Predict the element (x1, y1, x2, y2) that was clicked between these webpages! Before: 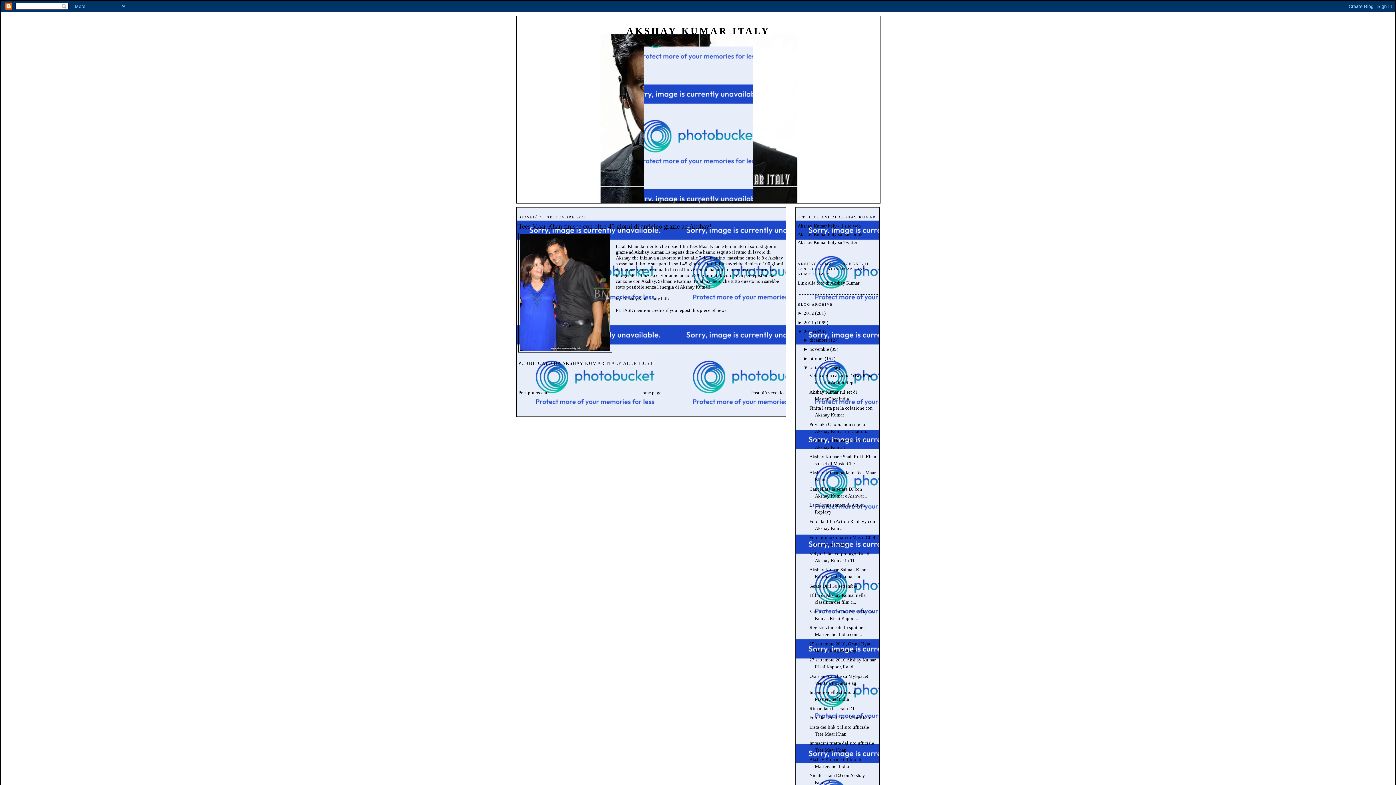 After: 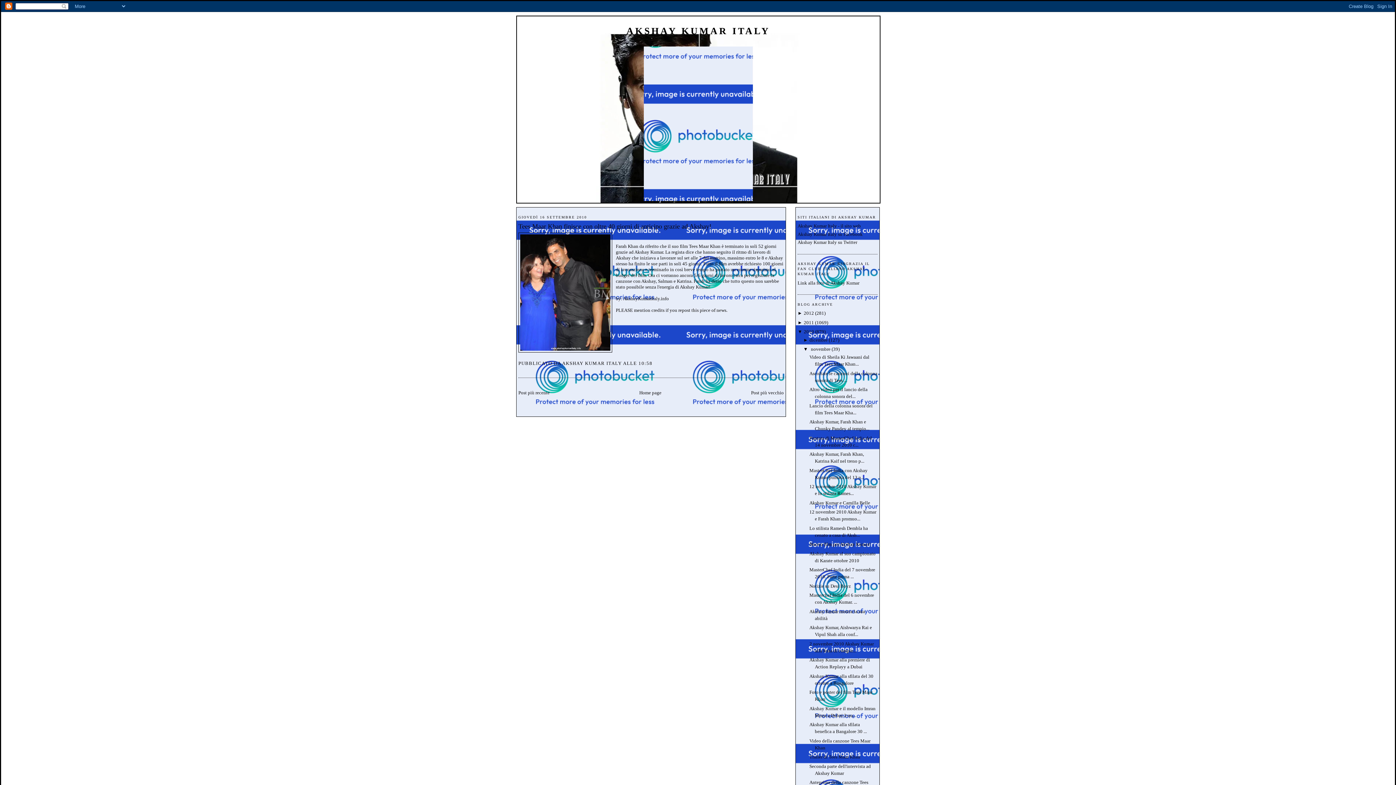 Action: bbox: (803, 346, 809, 352) label: ► 